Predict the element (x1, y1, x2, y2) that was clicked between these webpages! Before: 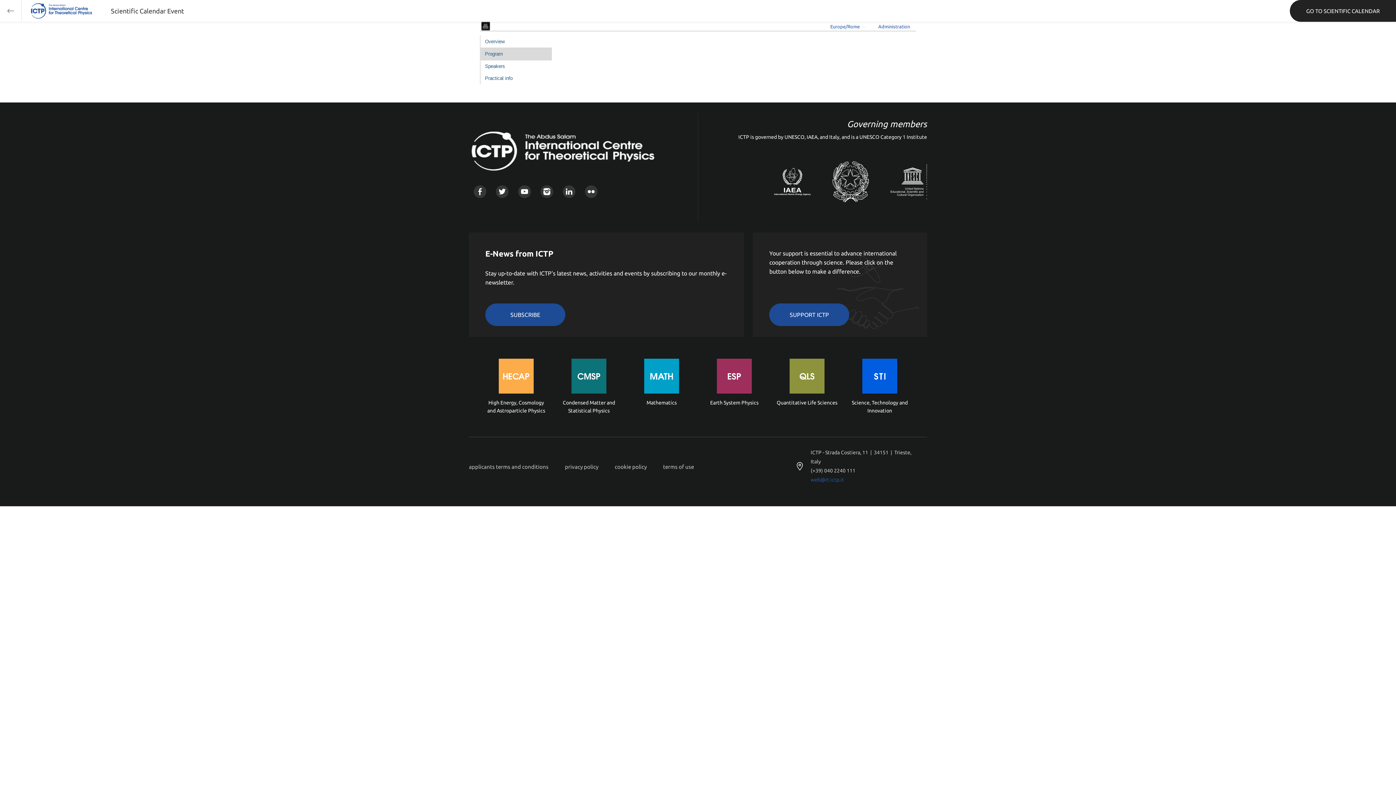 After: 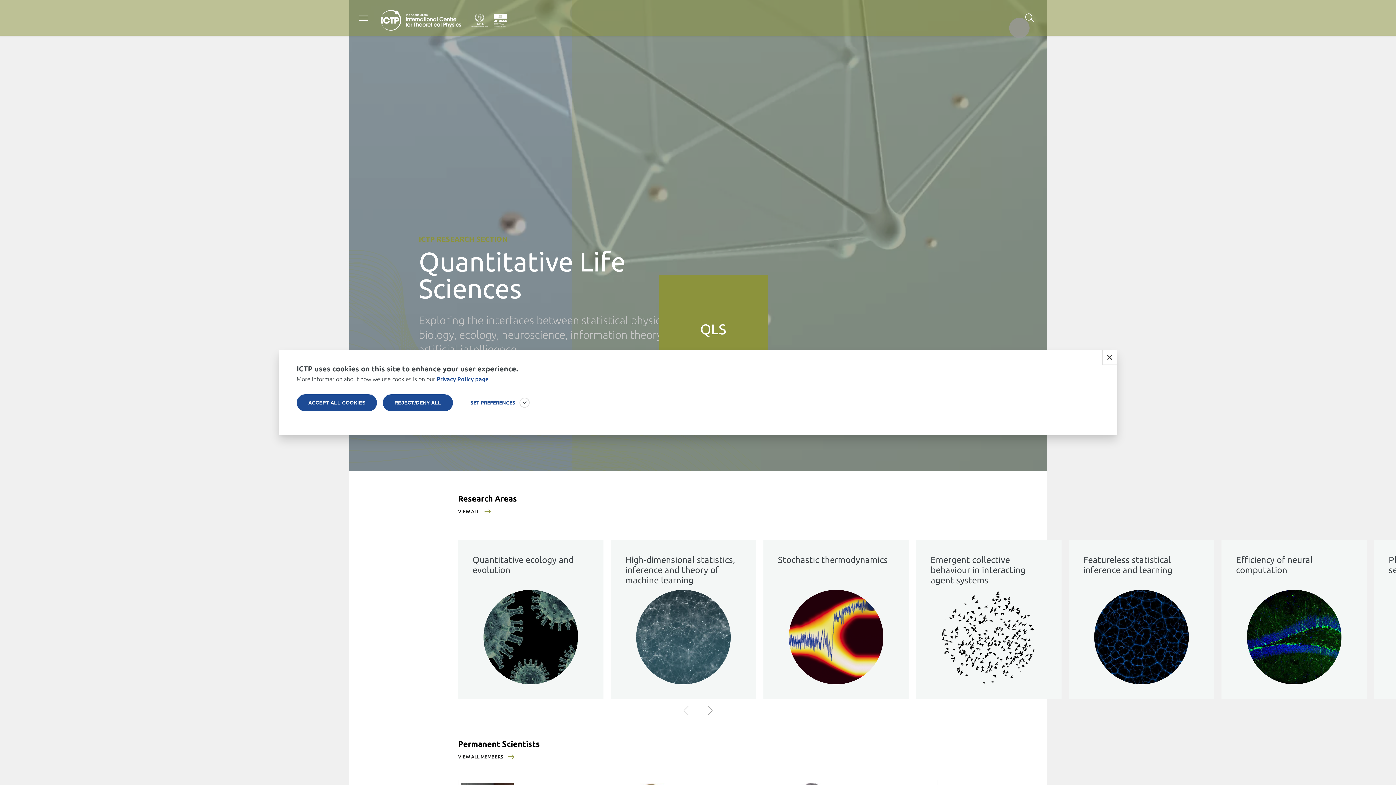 Action: label: Quantitative Life Sciences bbox: (776, 369, 838, 420)